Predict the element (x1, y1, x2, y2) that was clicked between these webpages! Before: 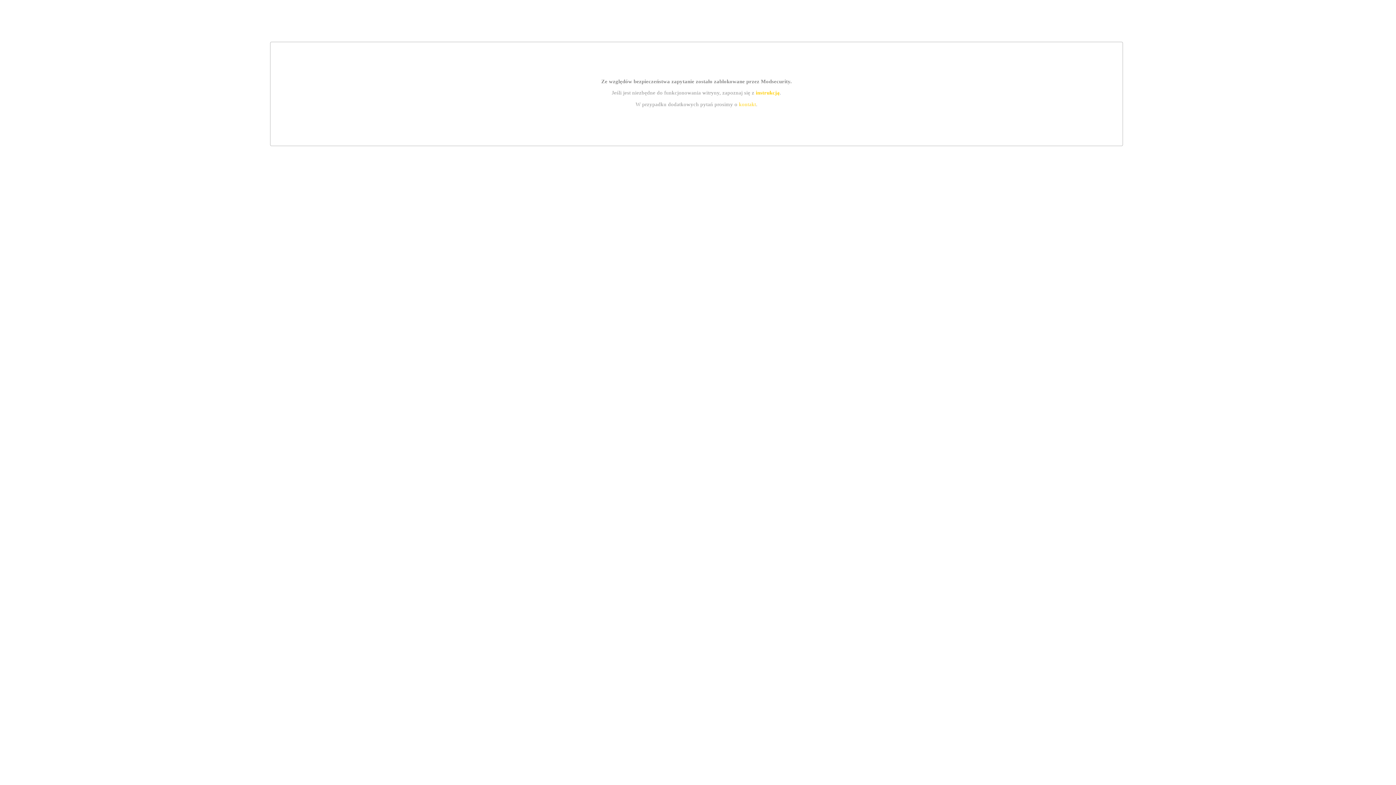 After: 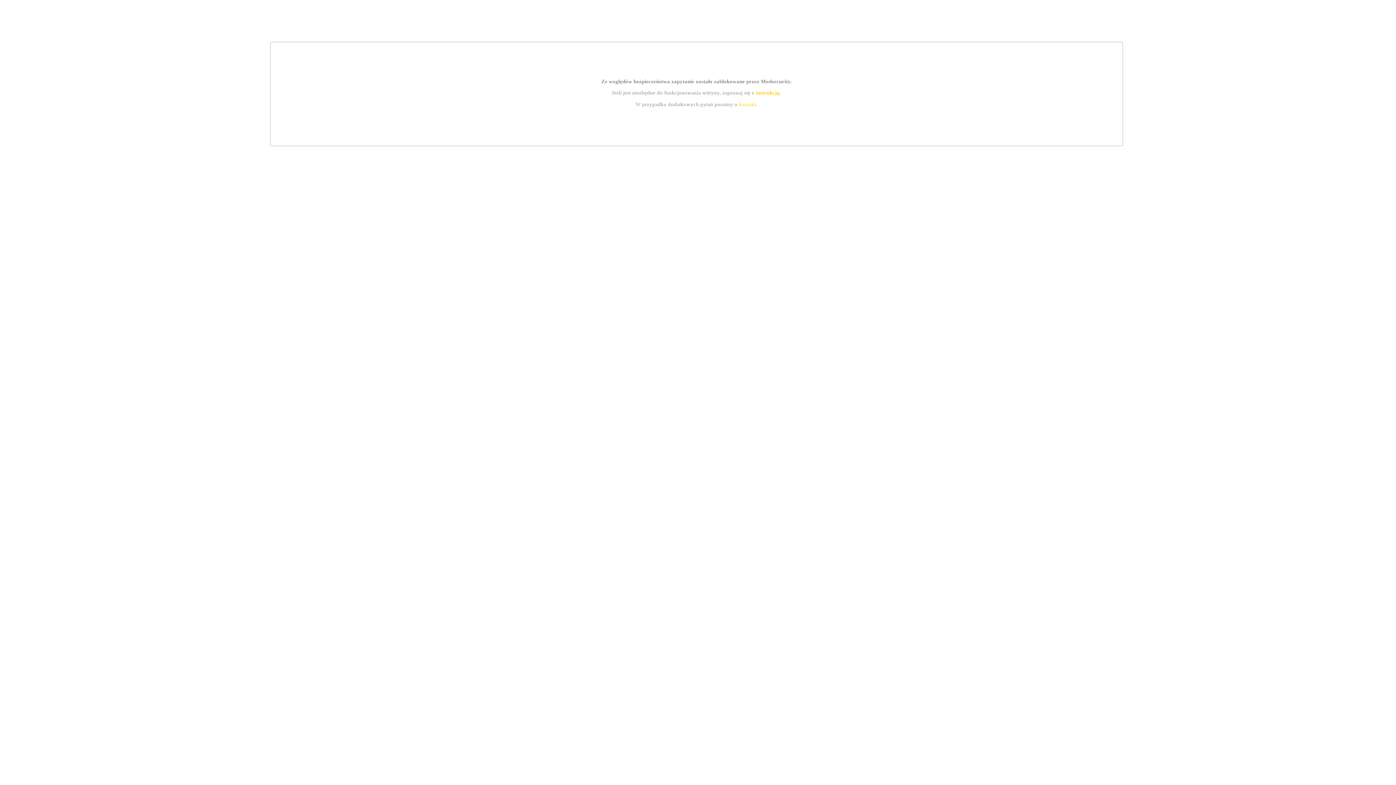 Action: label: instrukcją bbox: (755, 89, 779, 95)